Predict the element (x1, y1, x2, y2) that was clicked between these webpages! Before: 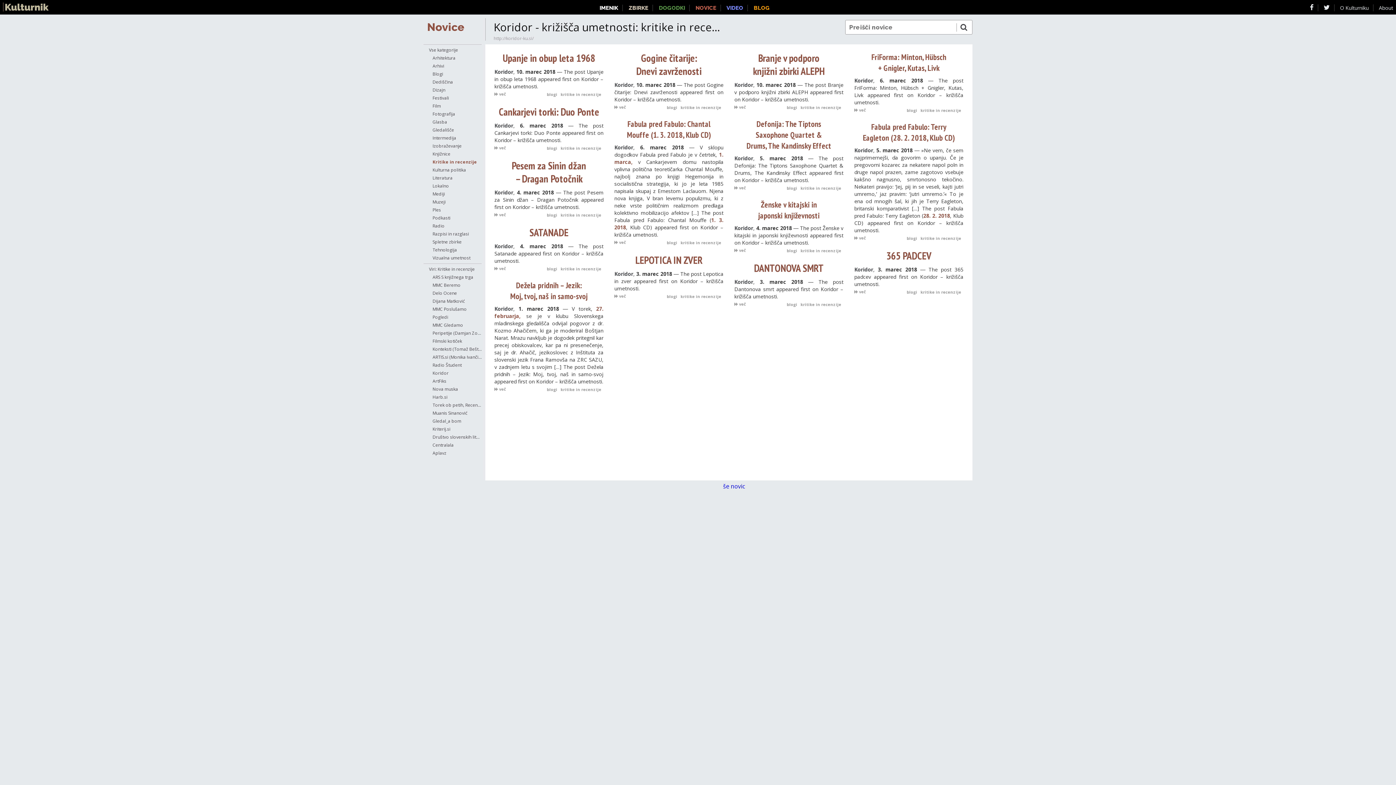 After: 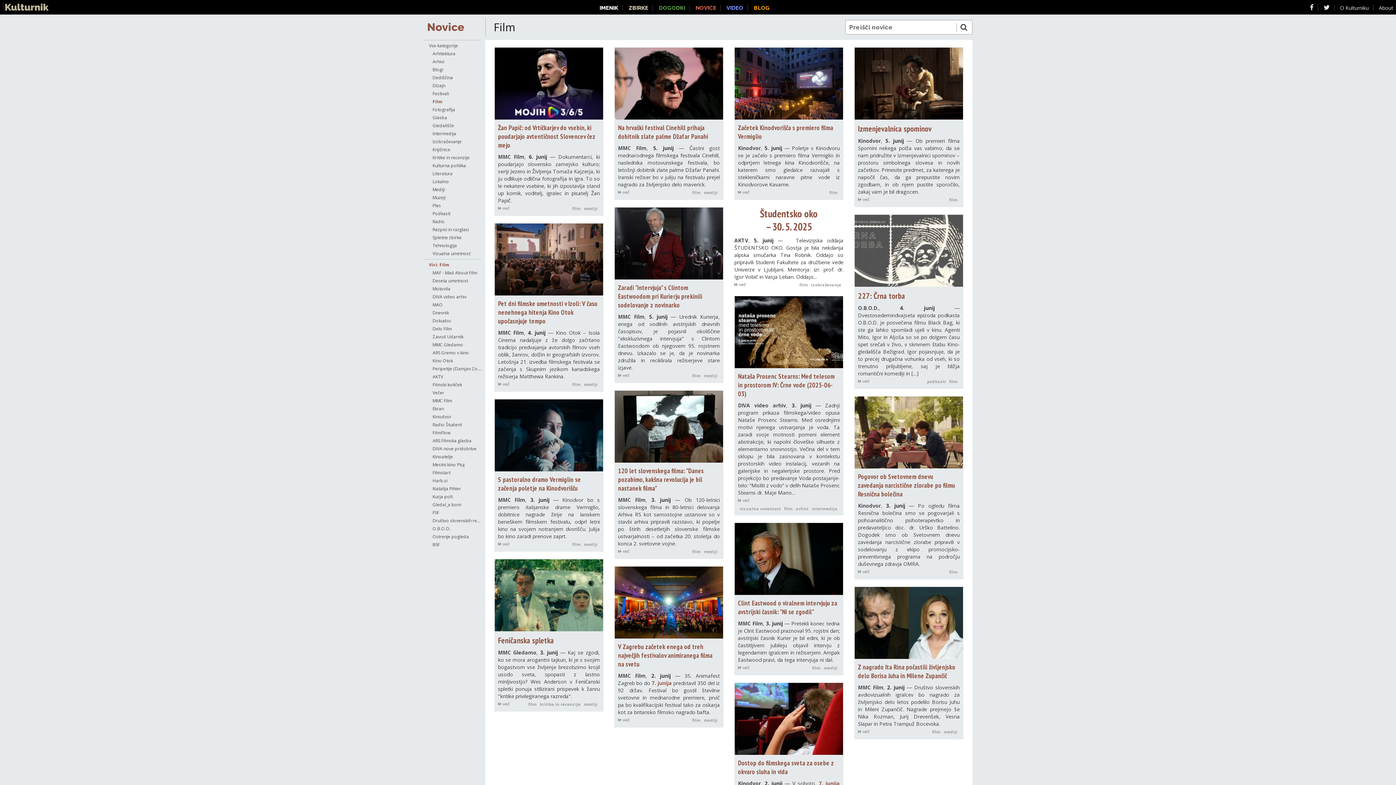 Action: bbox: (432, 102, 481, 110) label: Film